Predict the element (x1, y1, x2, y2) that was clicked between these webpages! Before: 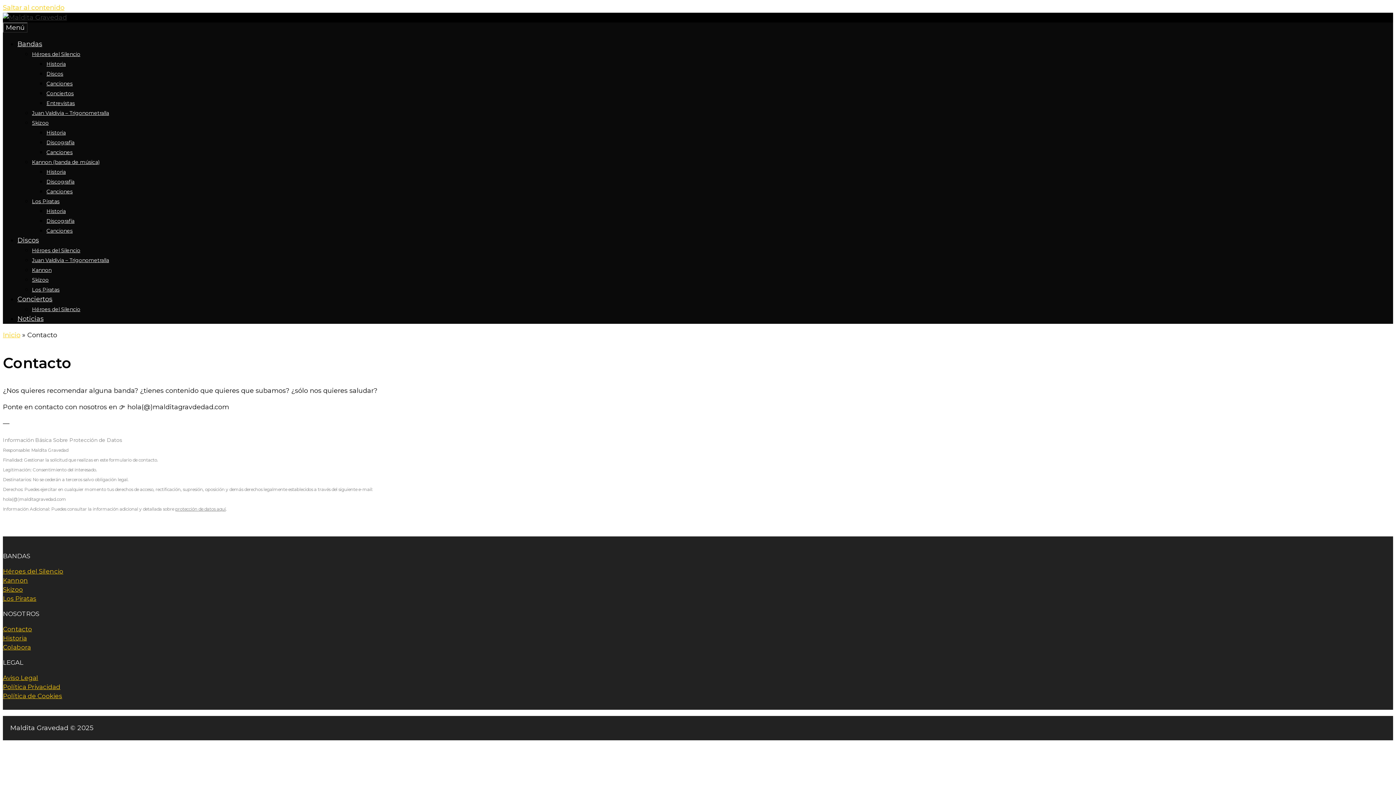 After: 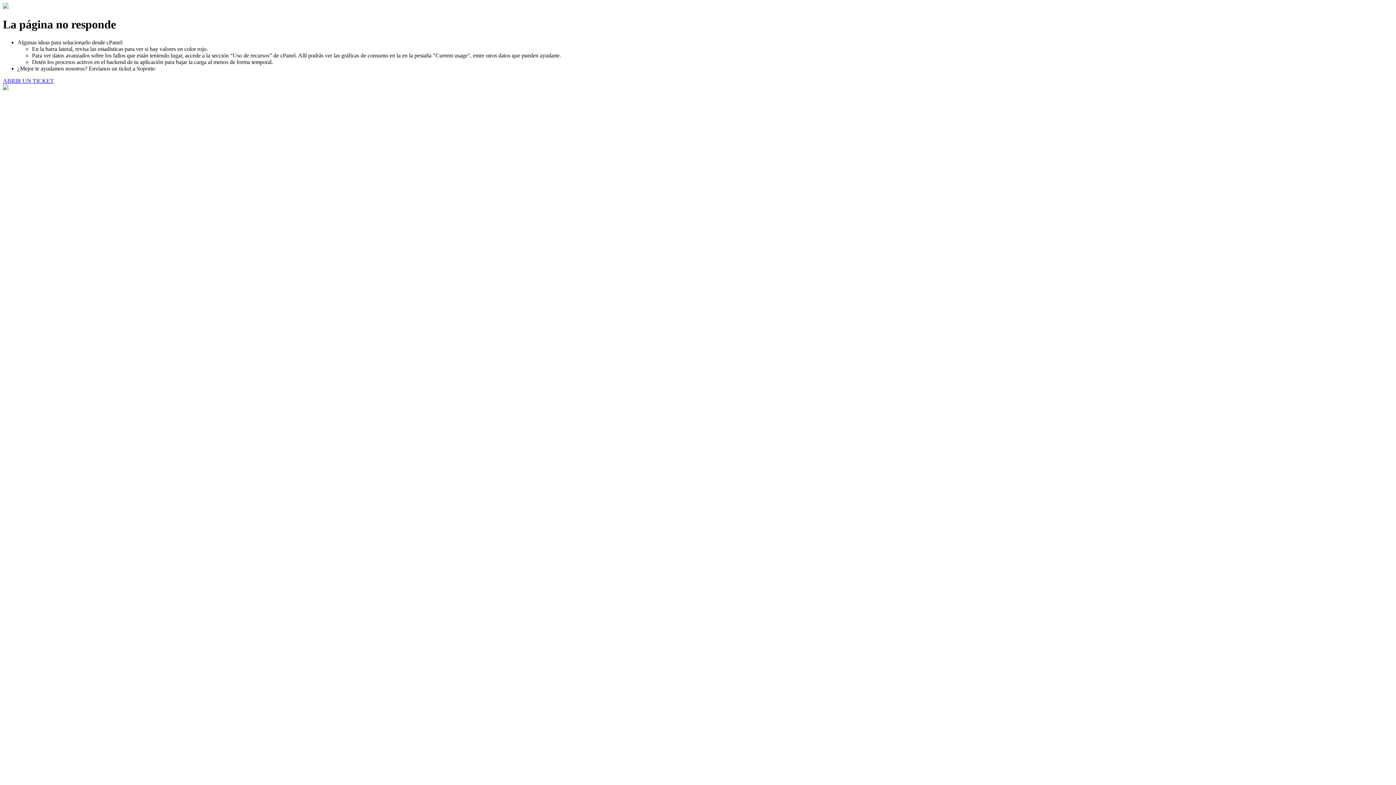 Action: label: Canciones bbox: (46, 80, 72, 86)